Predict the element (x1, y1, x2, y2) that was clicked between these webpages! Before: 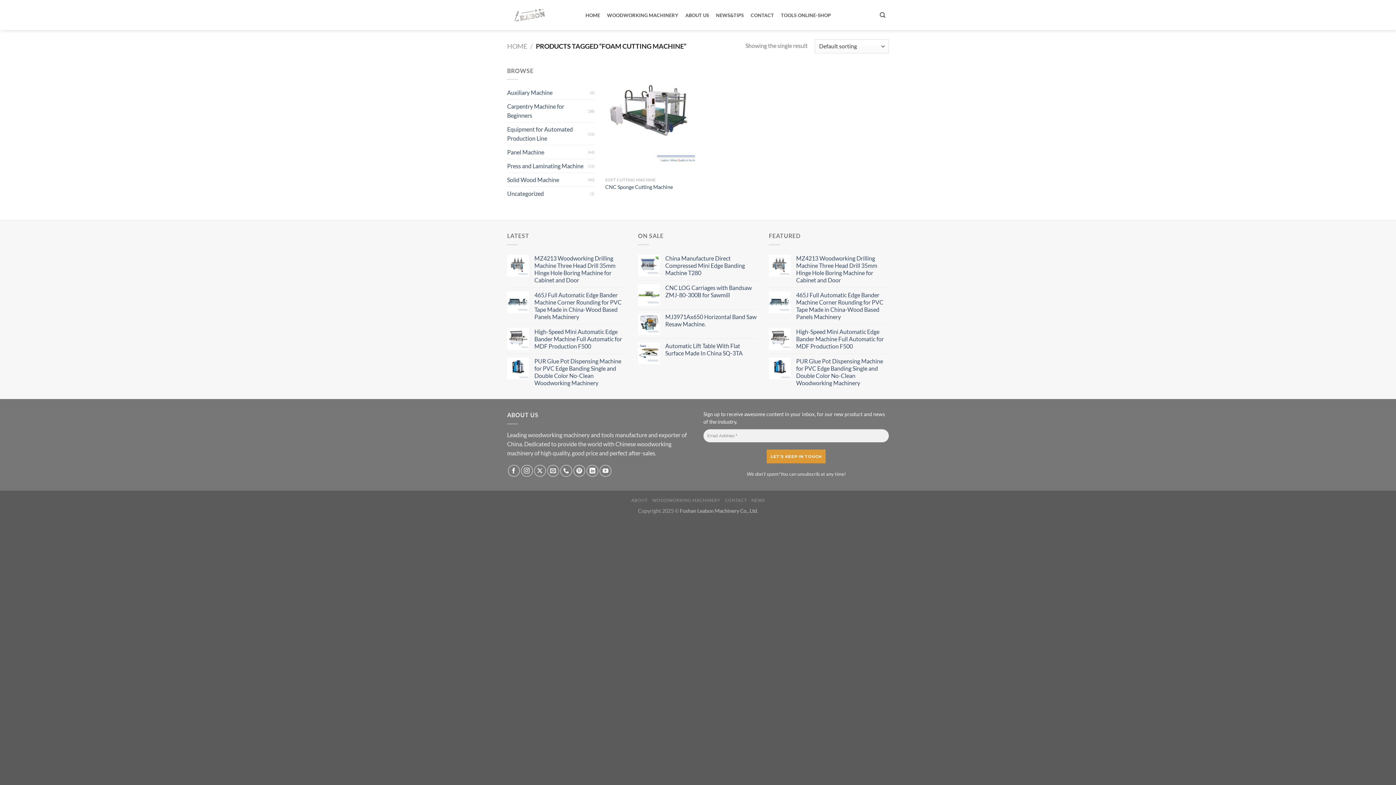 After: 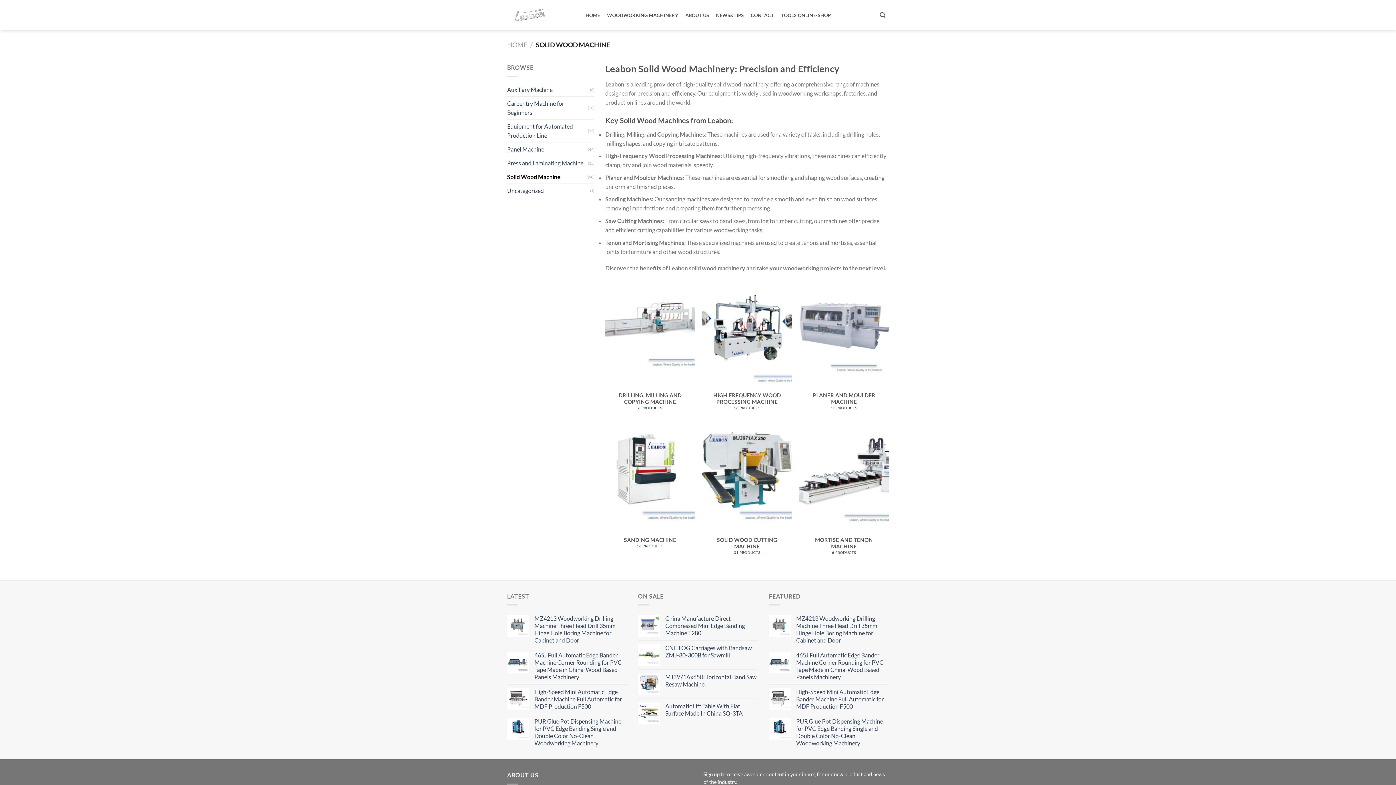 Action: label: Solid Wood Machine bbox: (507, 173, 588, 186)